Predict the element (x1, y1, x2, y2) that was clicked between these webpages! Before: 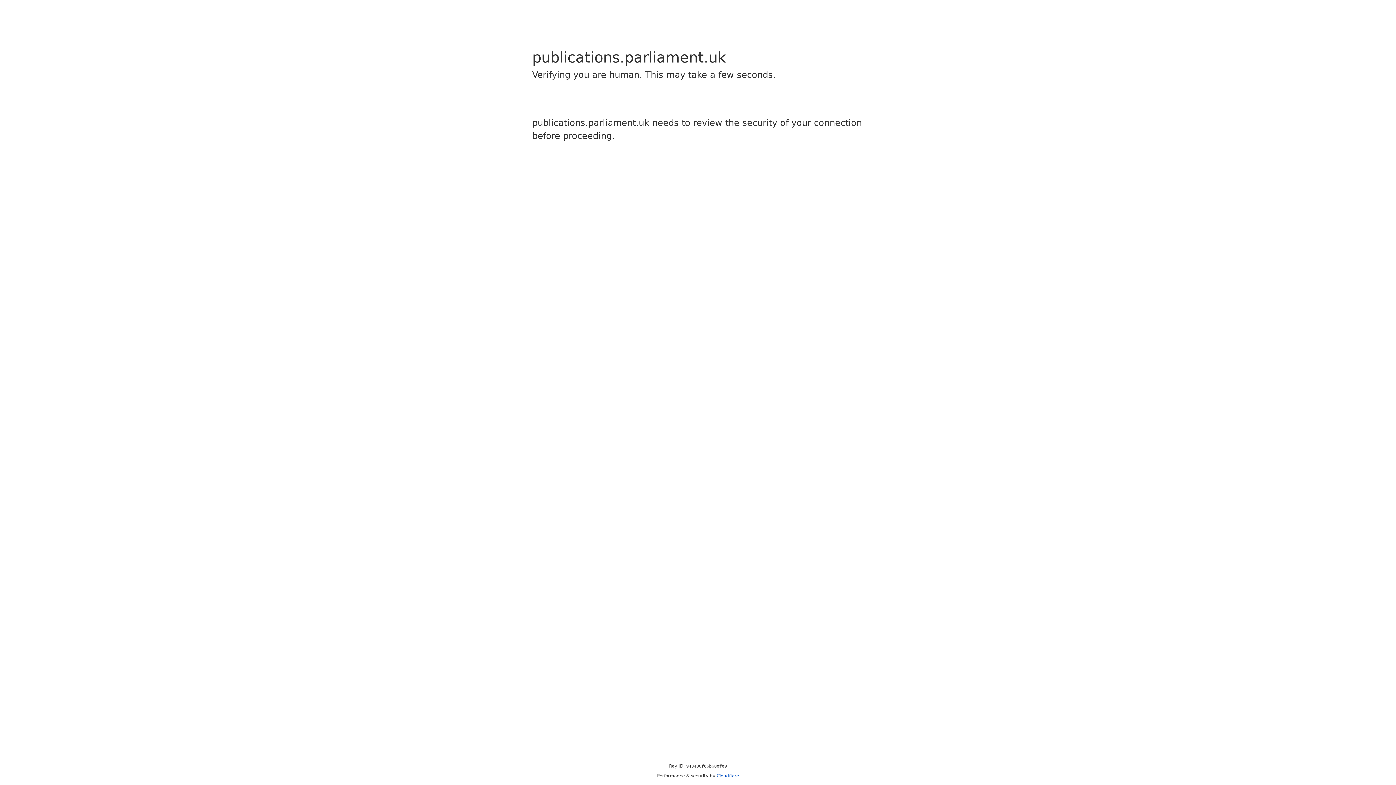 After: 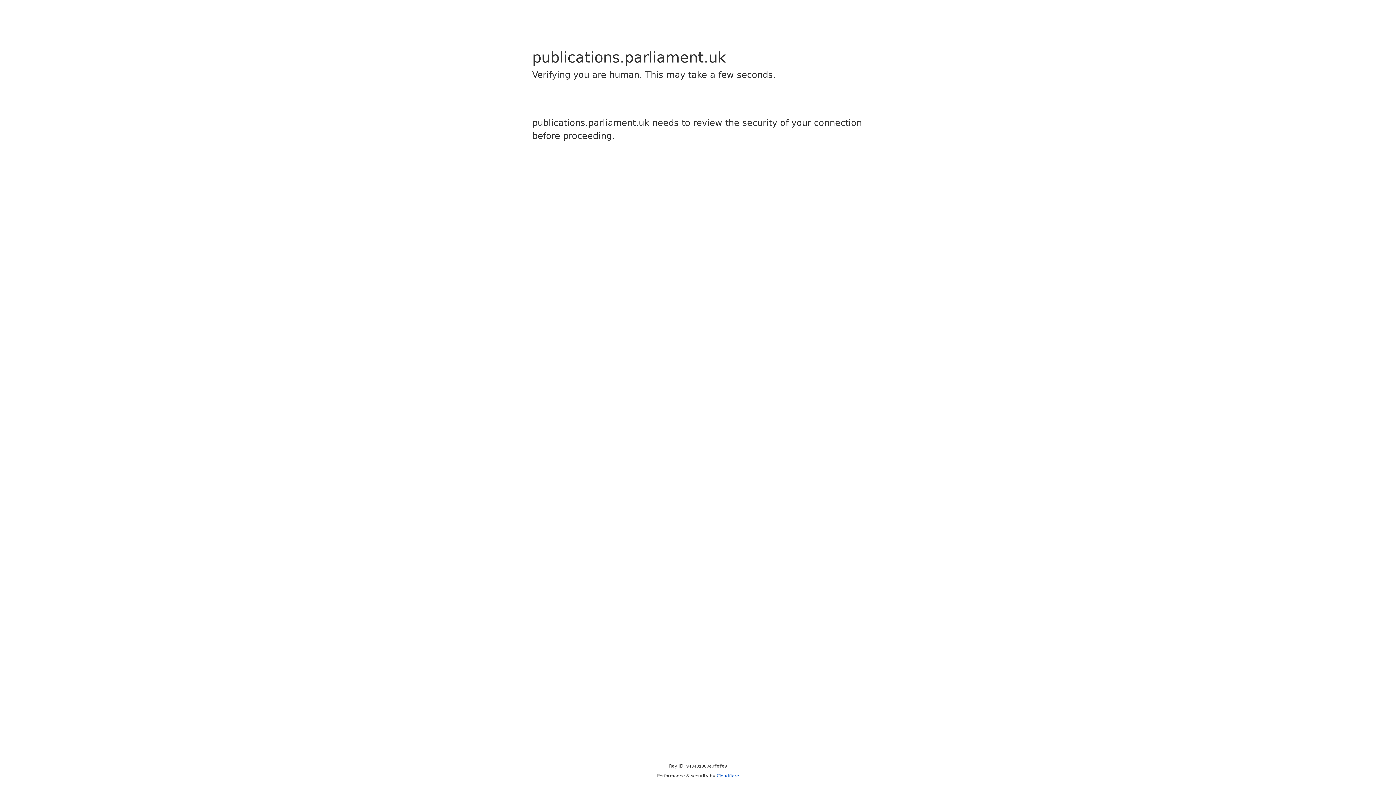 Action: bbox: (716, 773, 739, 778) label: Cloudflare